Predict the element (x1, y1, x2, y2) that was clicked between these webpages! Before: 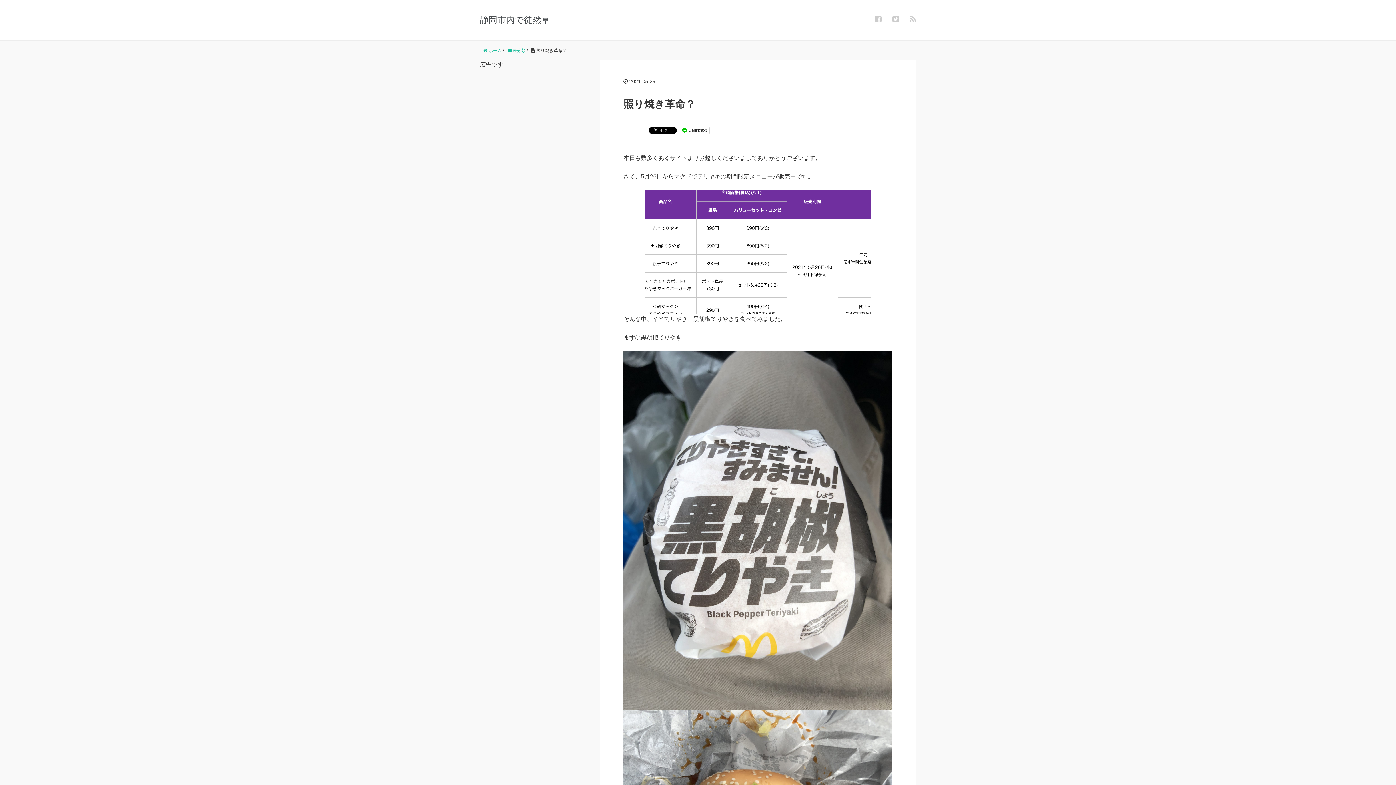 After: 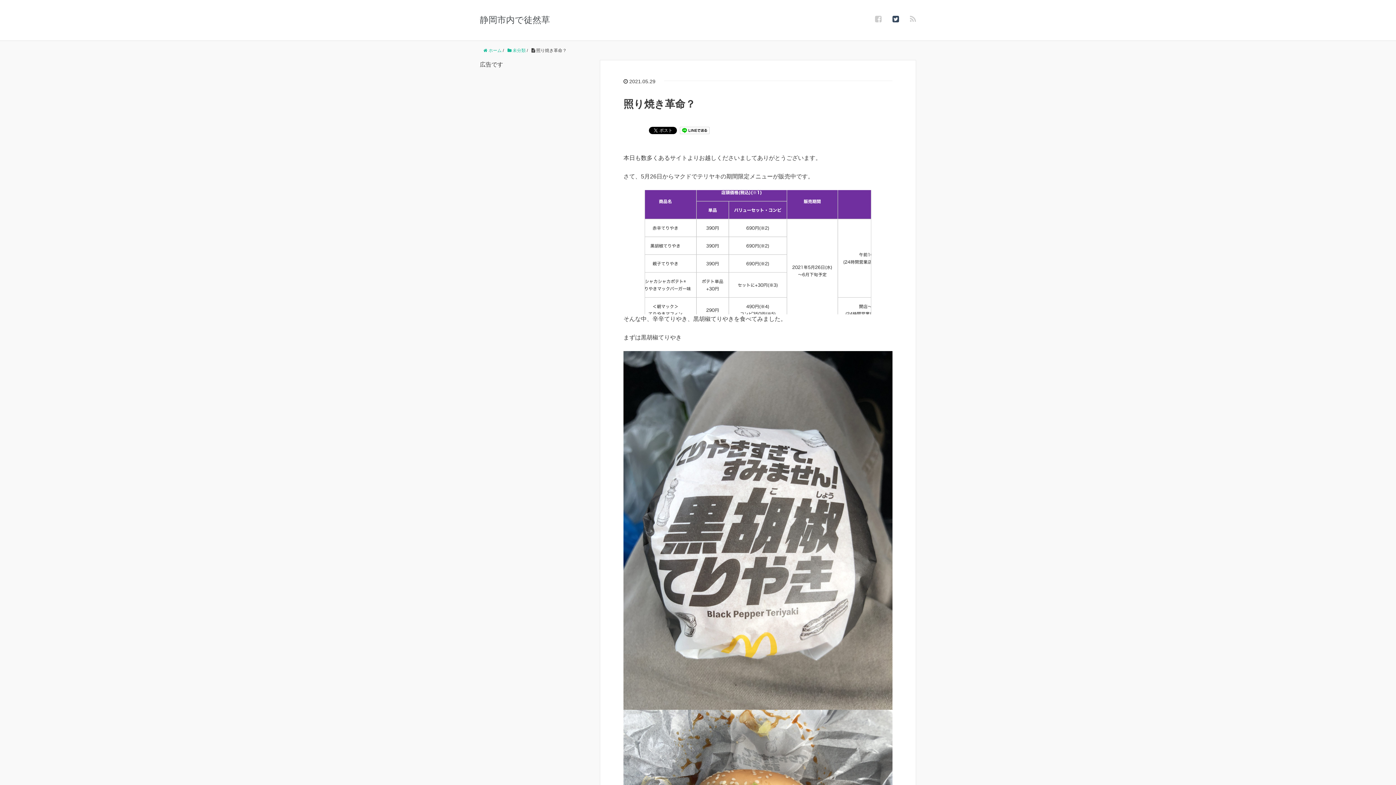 Action: bbox: (892, 14, 899, 23)